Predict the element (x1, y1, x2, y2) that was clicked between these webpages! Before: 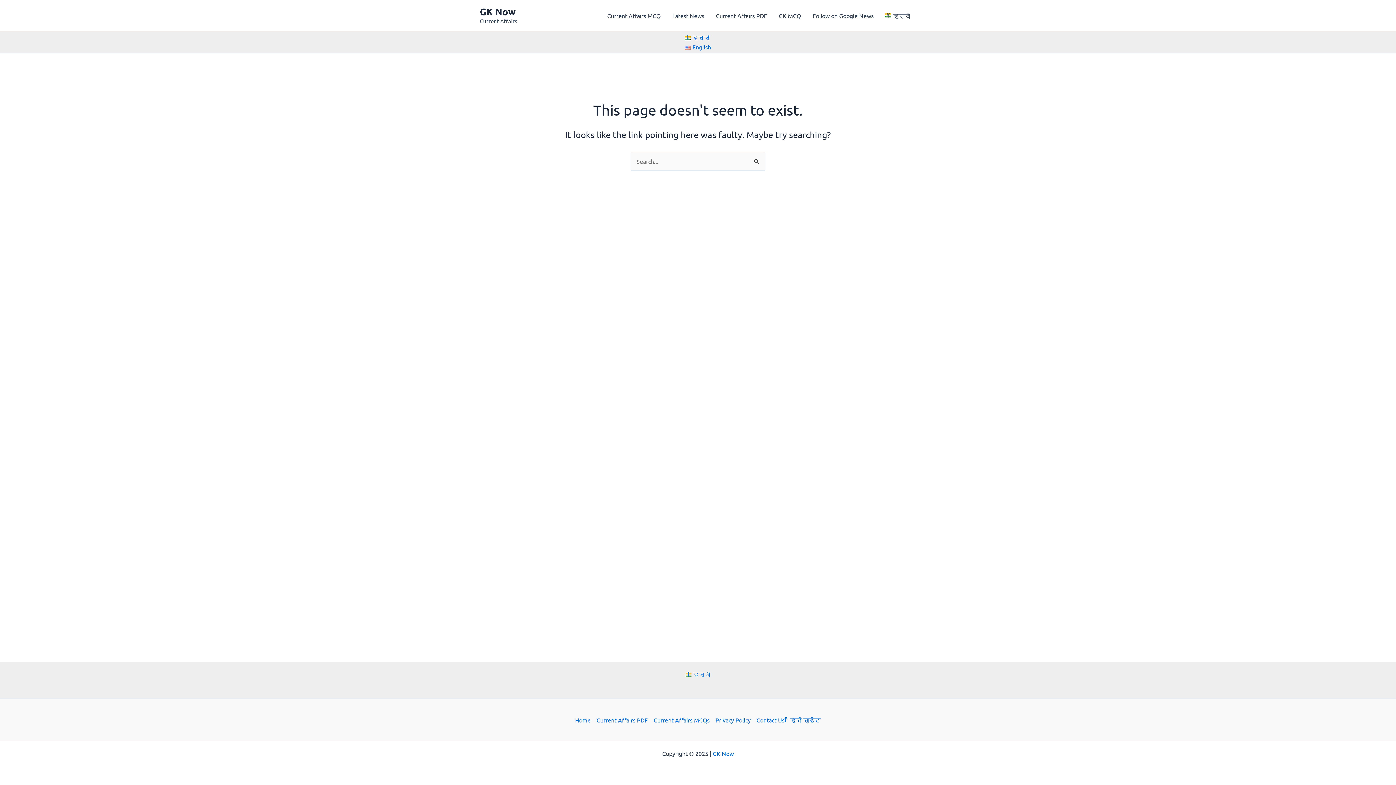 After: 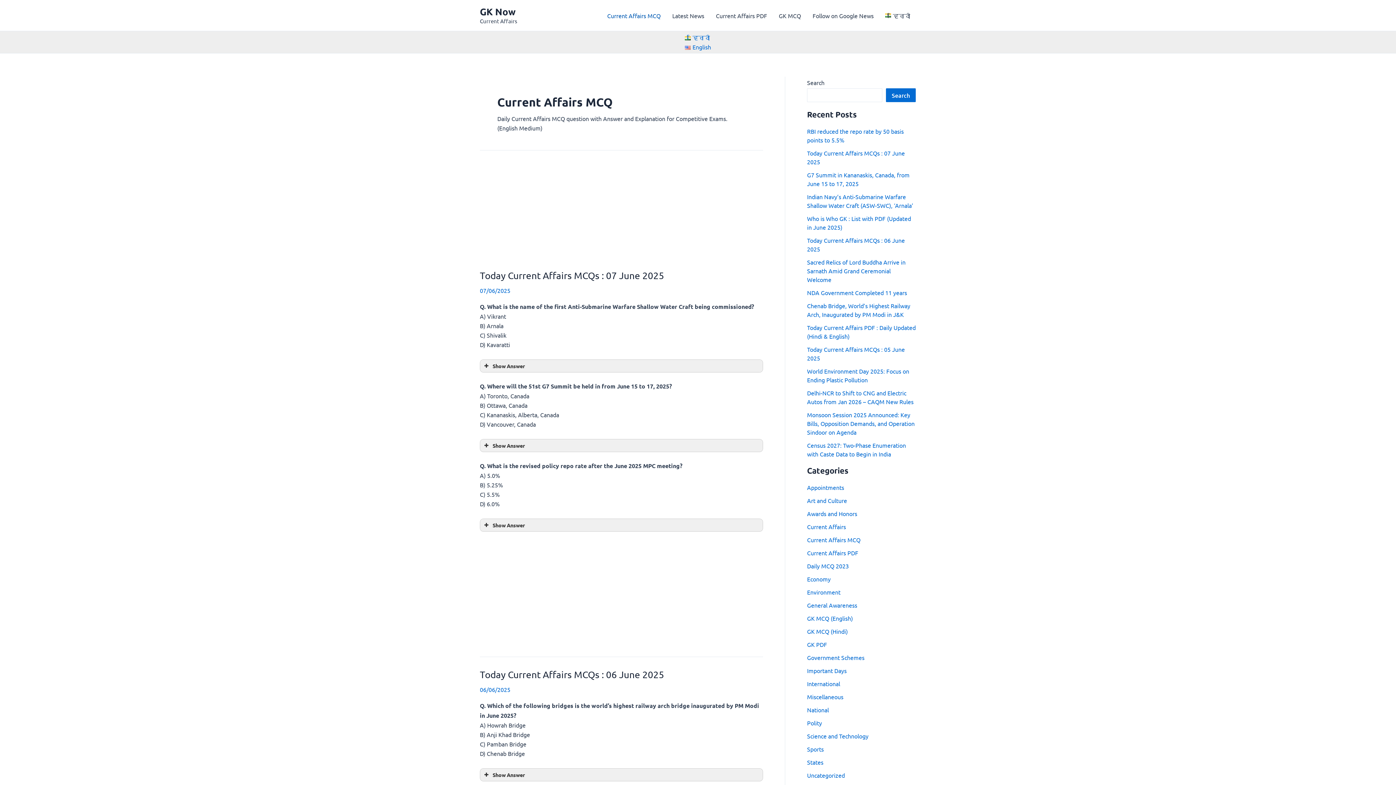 Action: label: Current Affairs MCQ bbox: (601, 6, 666, 24)